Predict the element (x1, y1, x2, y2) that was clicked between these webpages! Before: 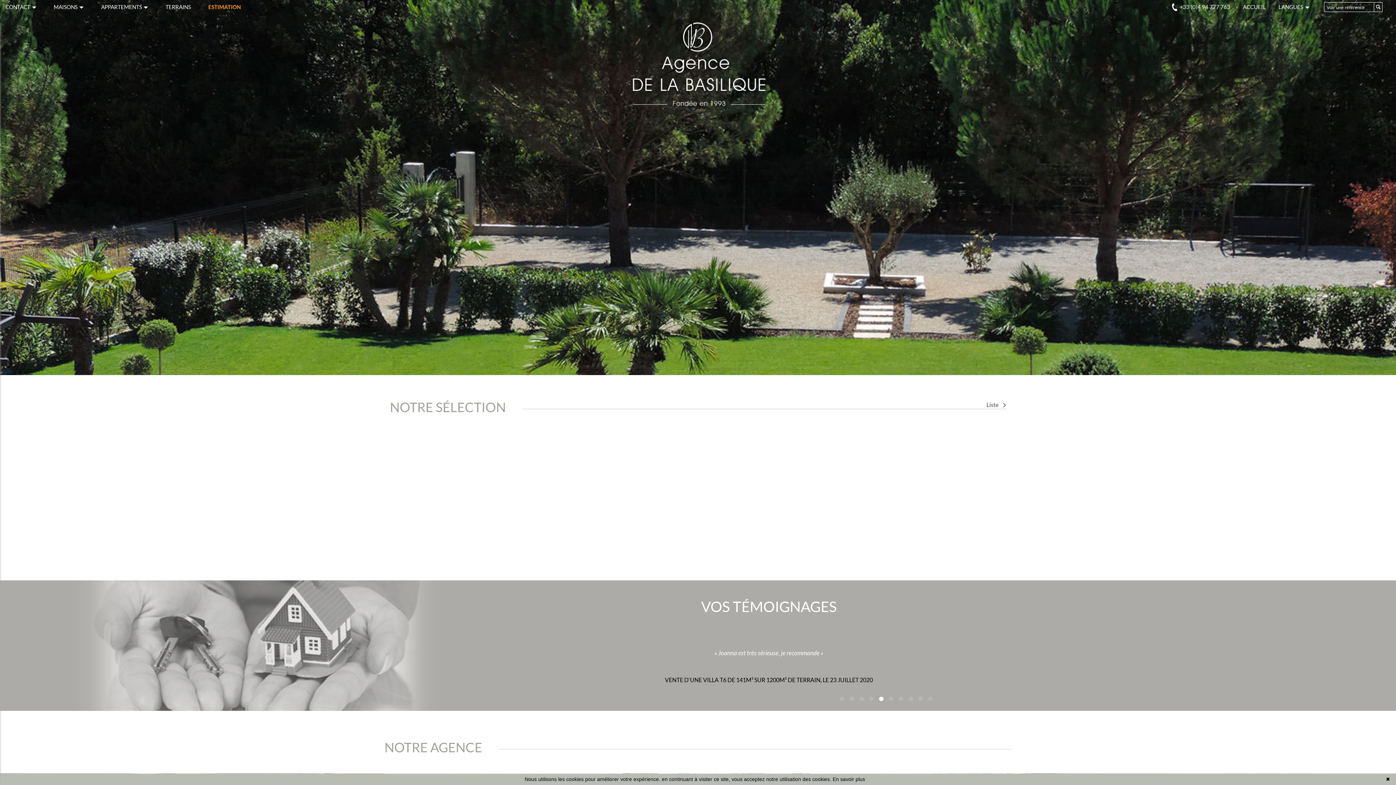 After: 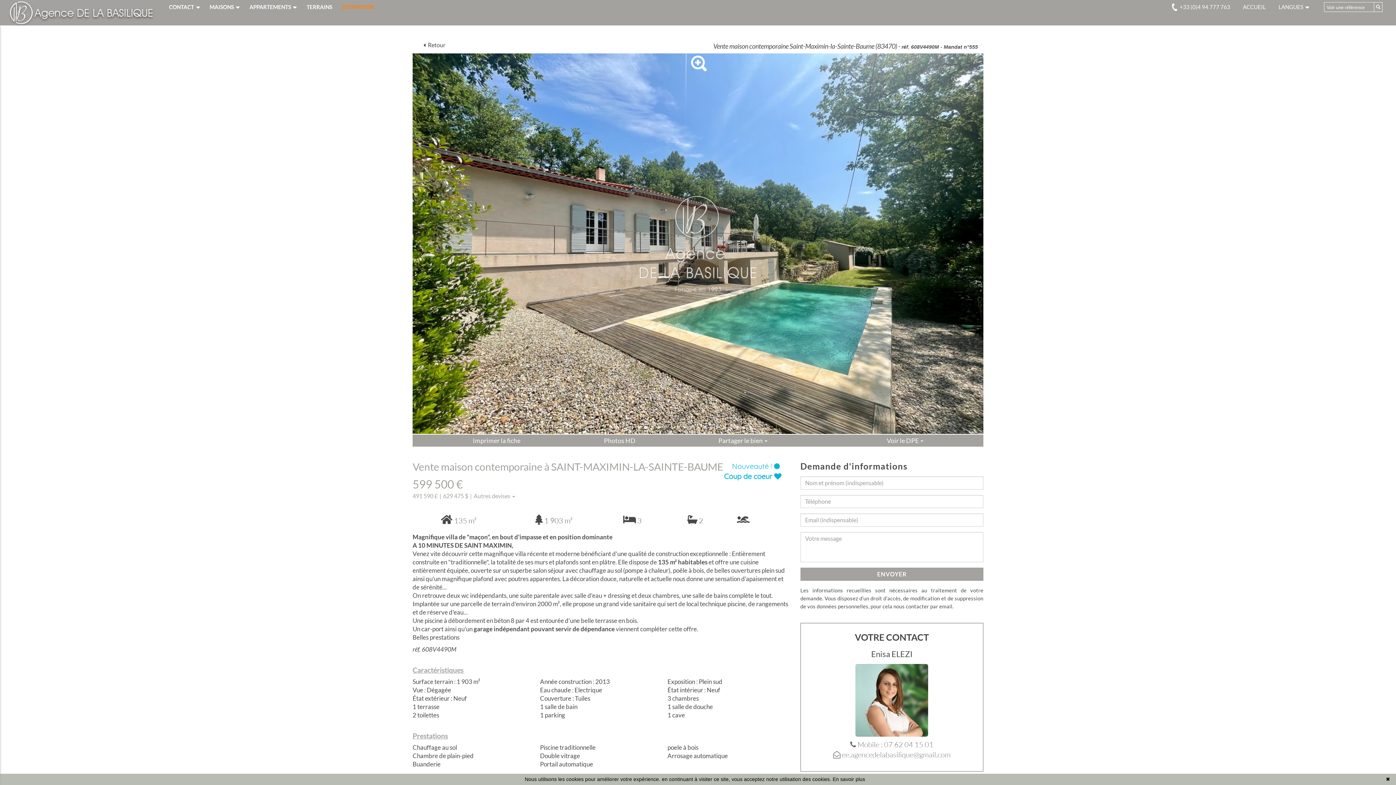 Action: label:  Sélection Nouveauté !
VENTE MAISON CONTEMPORAINE

135 m²
SAINT-MAXIMIN-LA-SAINTE-BAUME

599 500 € bbox: (390, 433, 589, 566)